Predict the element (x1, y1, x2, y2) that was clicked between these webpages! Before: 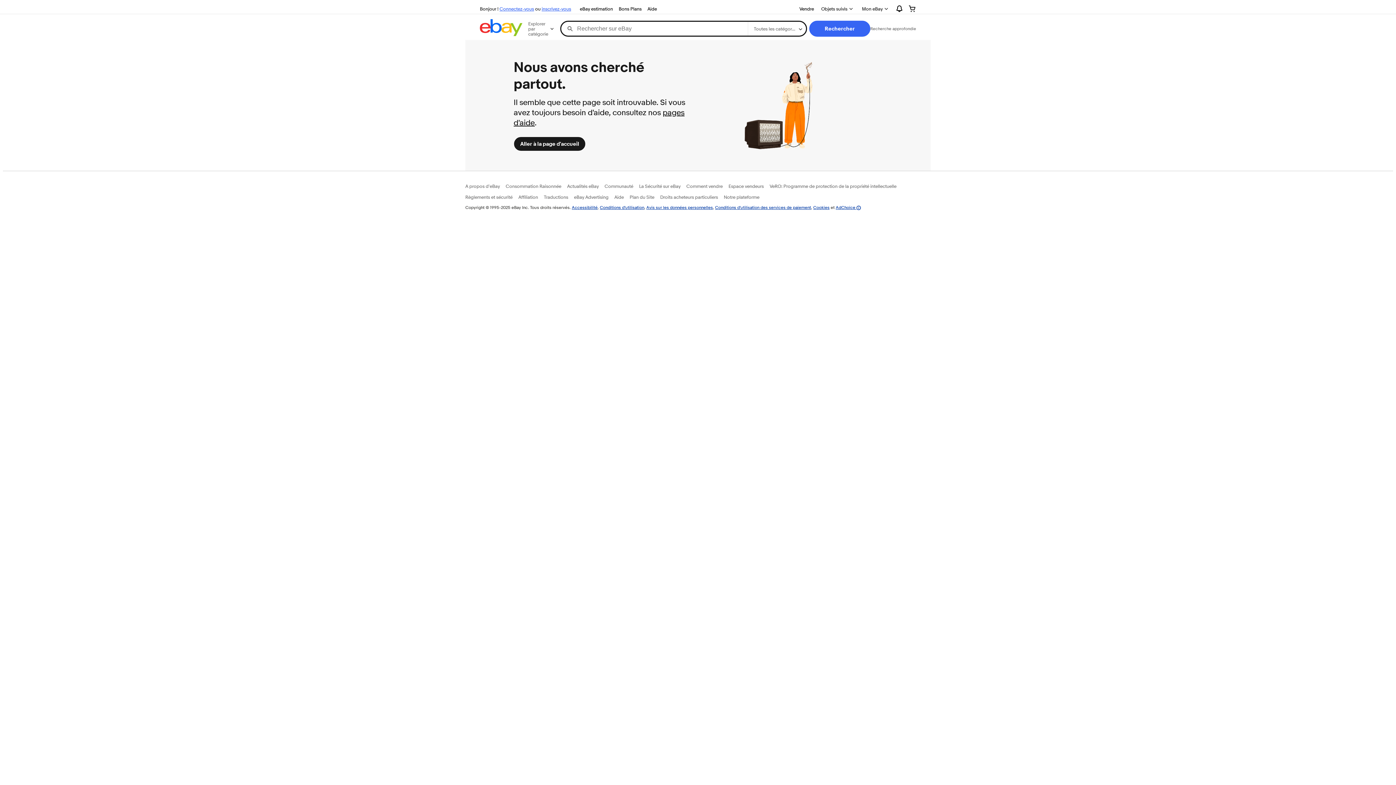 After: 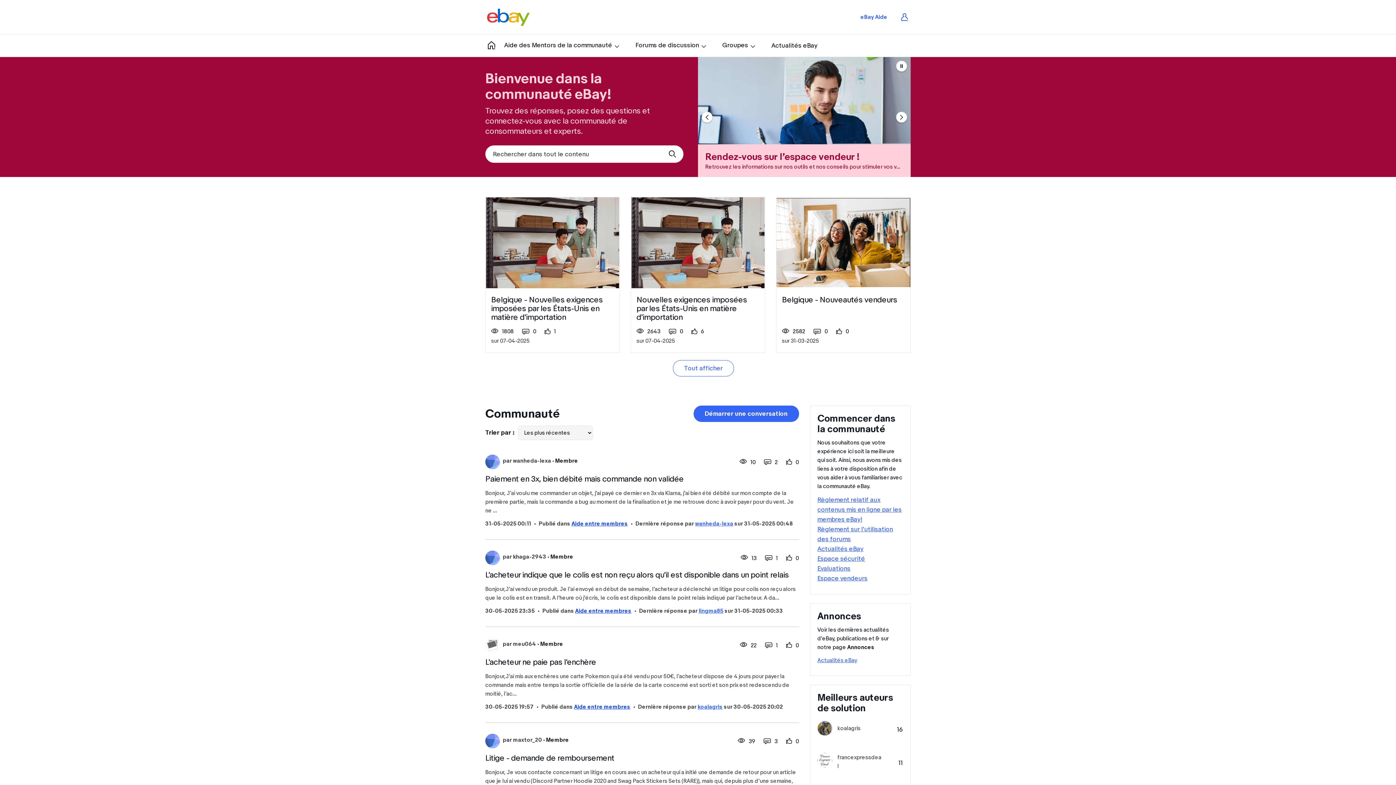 Action: bbox: (604, 183, 633, 189) label: Communauté